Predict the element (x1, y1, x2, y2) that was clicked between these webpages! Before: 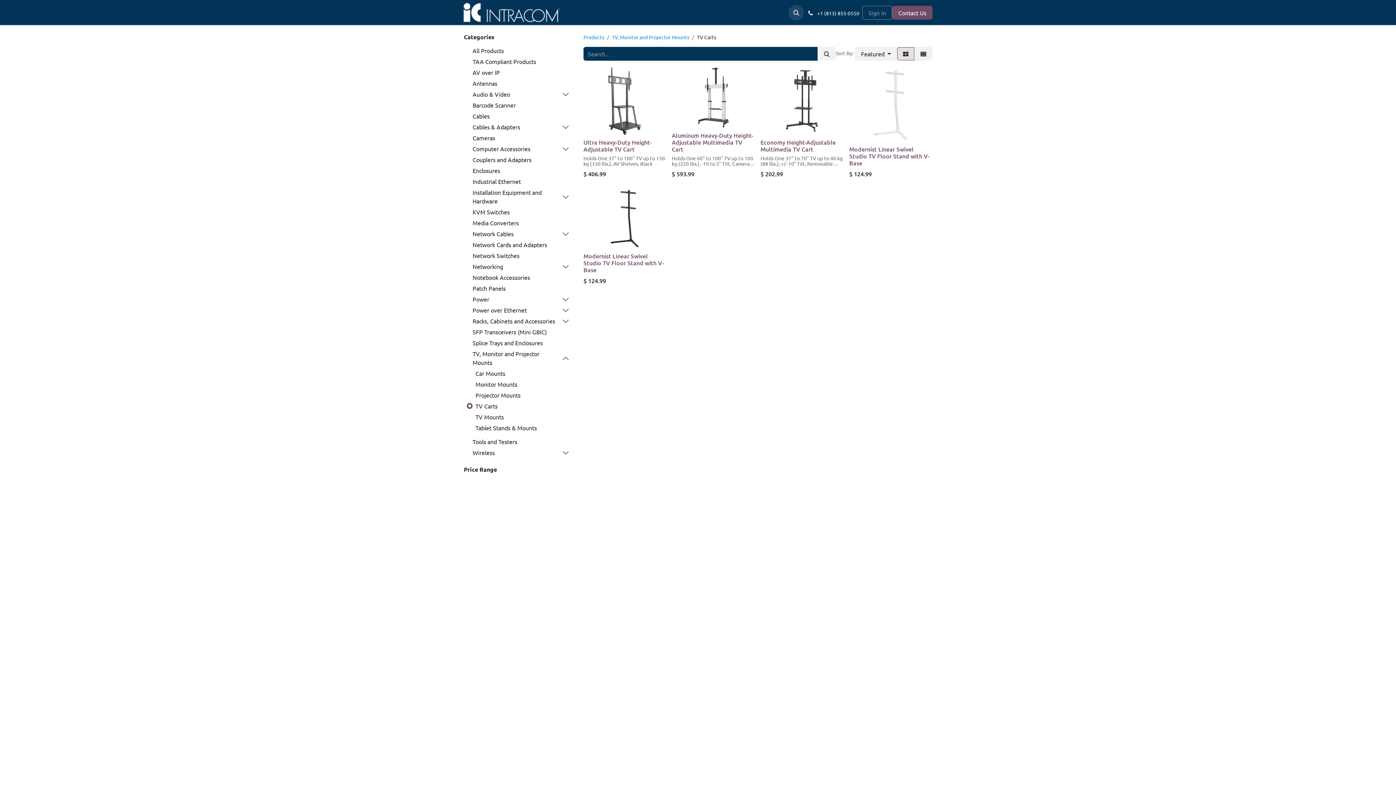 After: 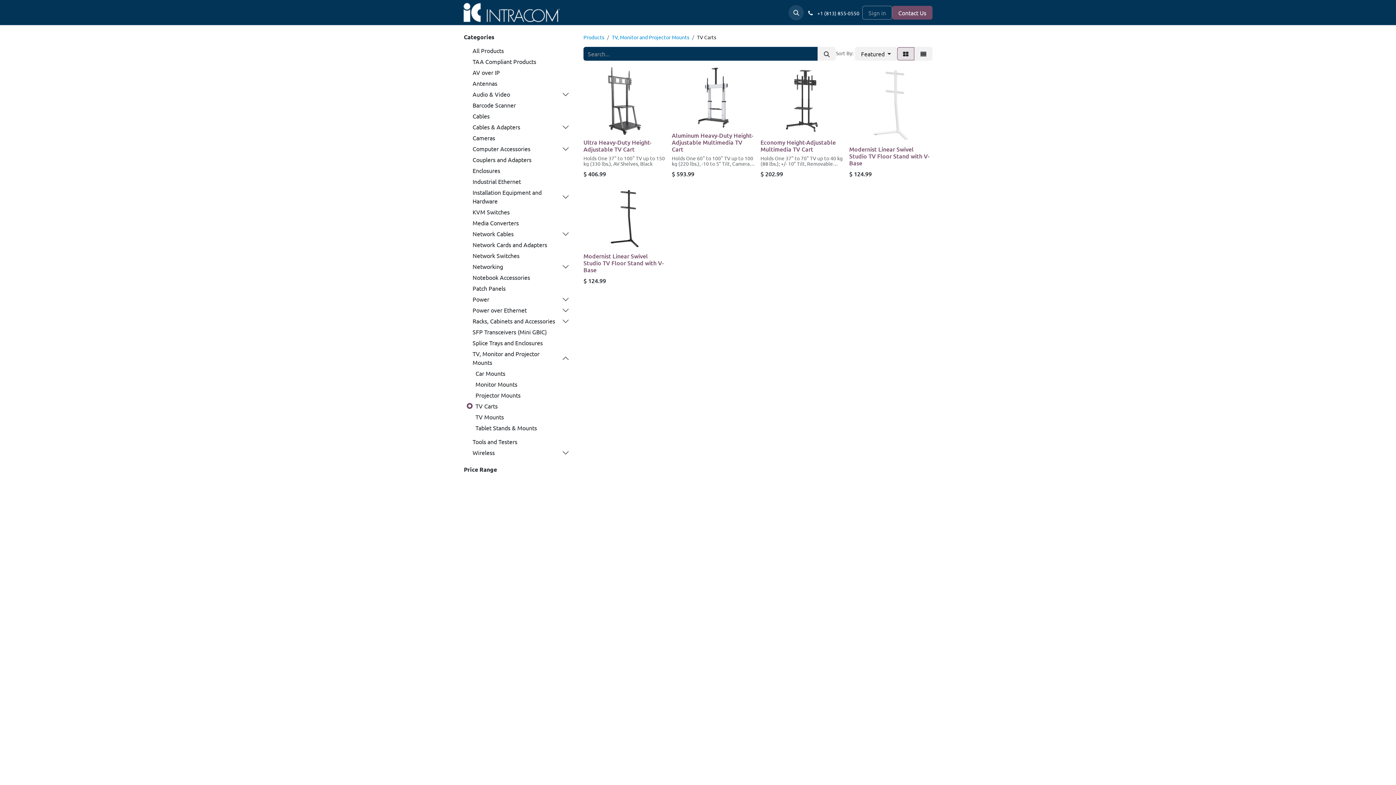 Action: bbox: (495, 294, 569, 304)